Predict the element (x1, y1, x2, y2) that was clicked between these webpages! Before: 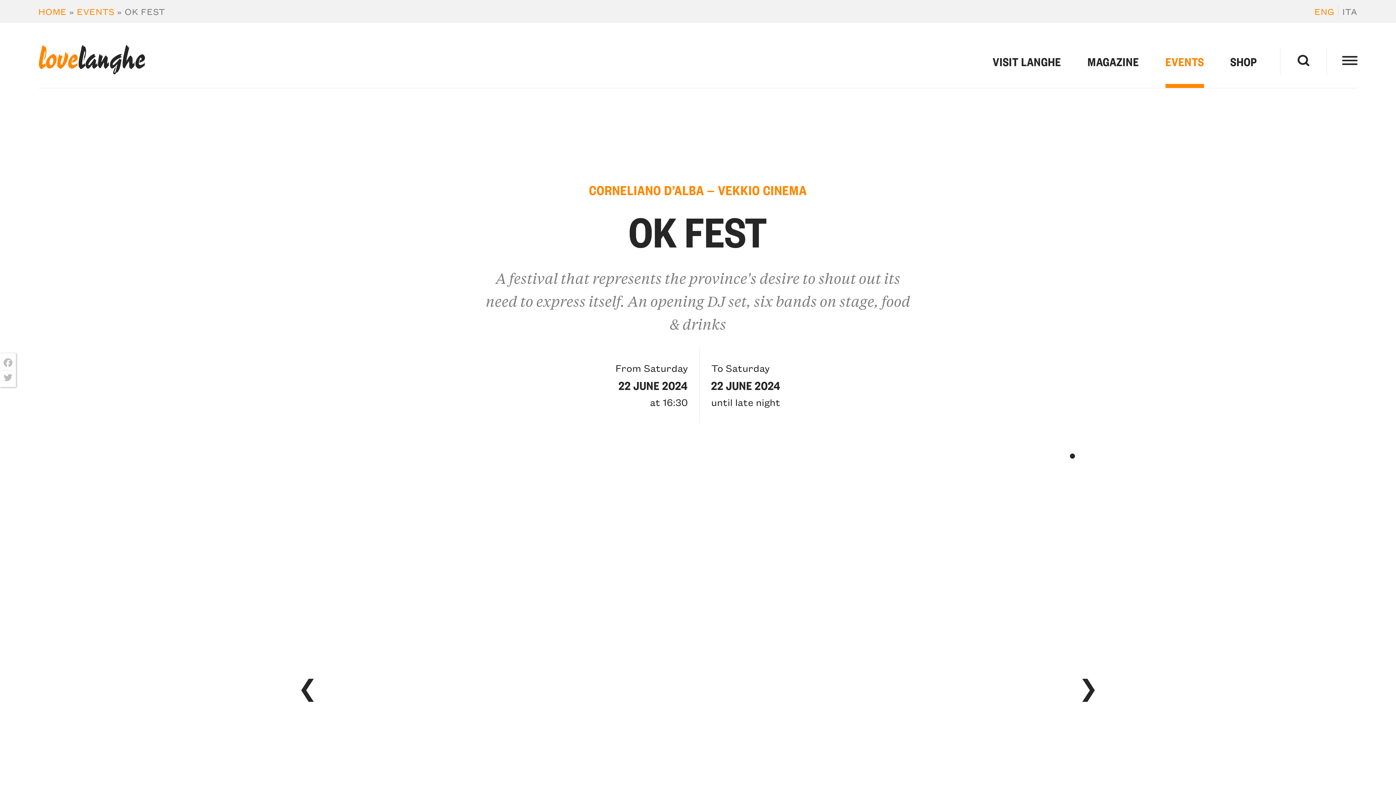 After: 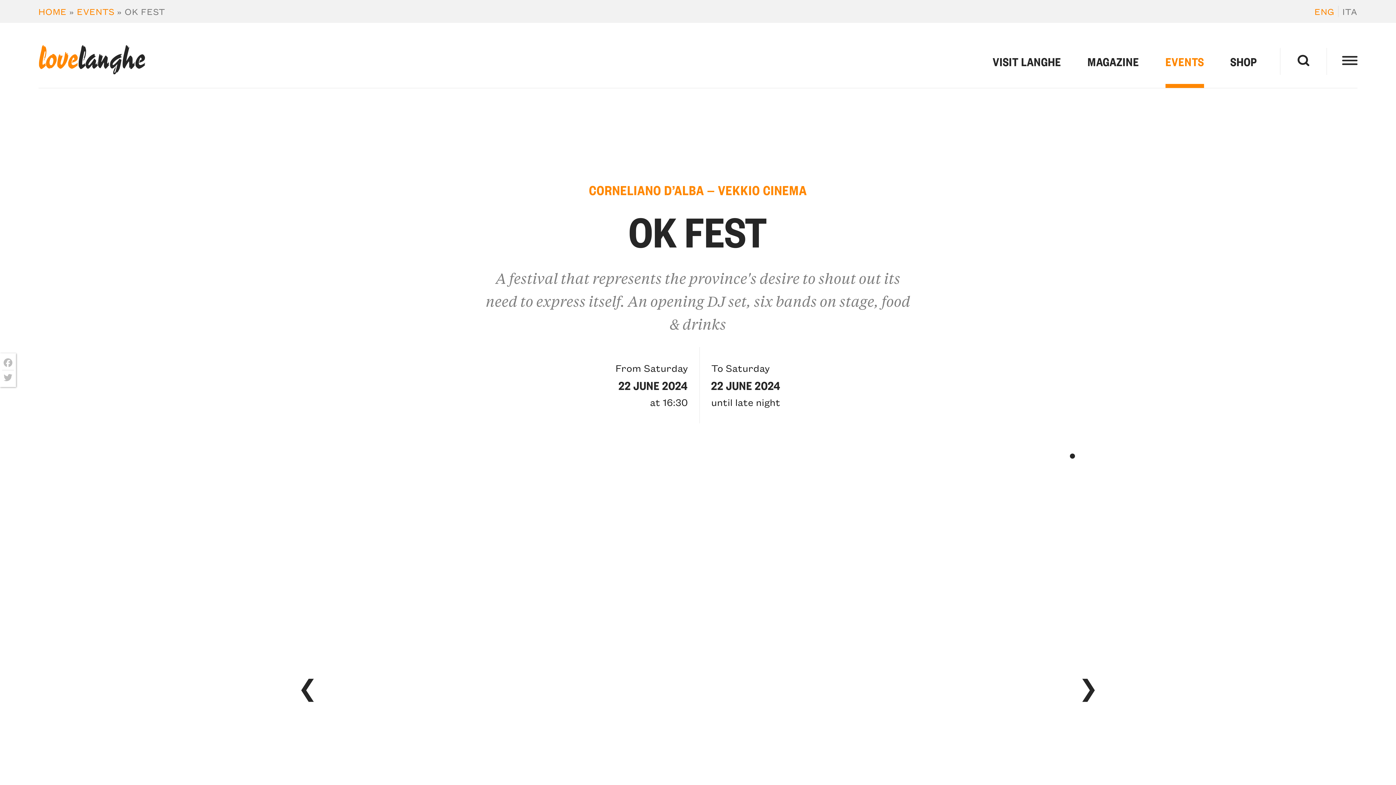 Action: bbox: (1314, 5, 1338, 16) label: ENG